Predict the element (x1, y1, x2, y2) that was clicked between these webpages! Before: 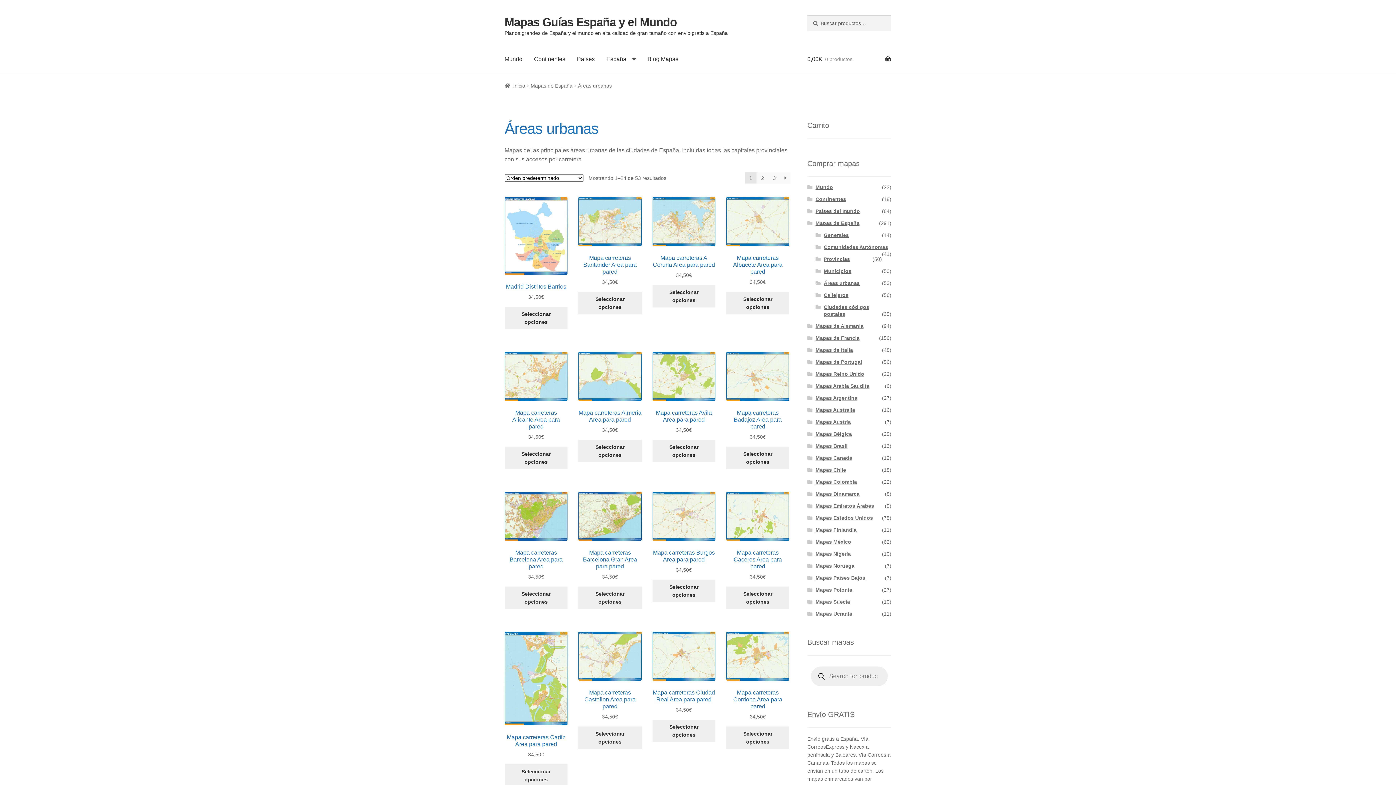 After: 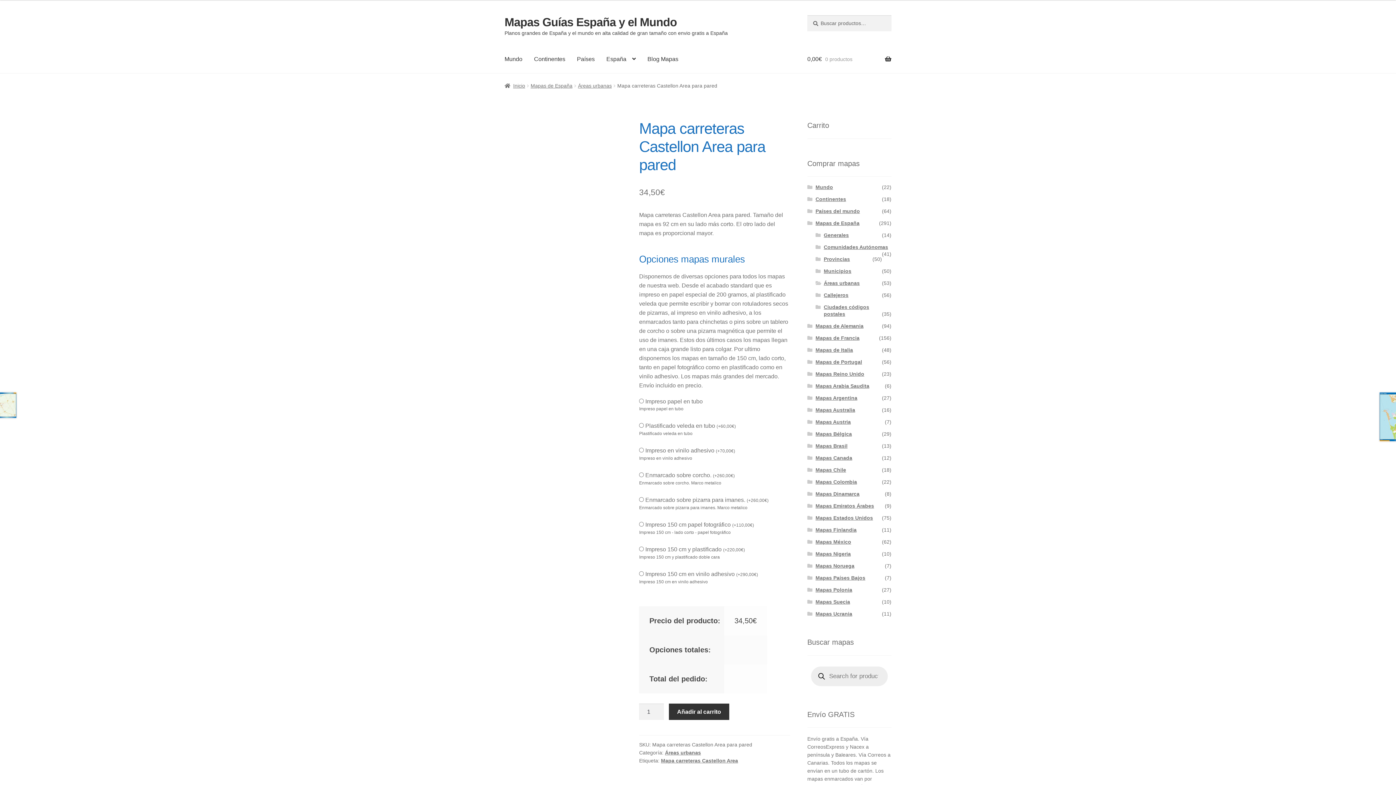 Action: bbox: (578, 726, 641, 749) label: Añadir al carrito: “Mapa carreteras Castellon Area para pared”